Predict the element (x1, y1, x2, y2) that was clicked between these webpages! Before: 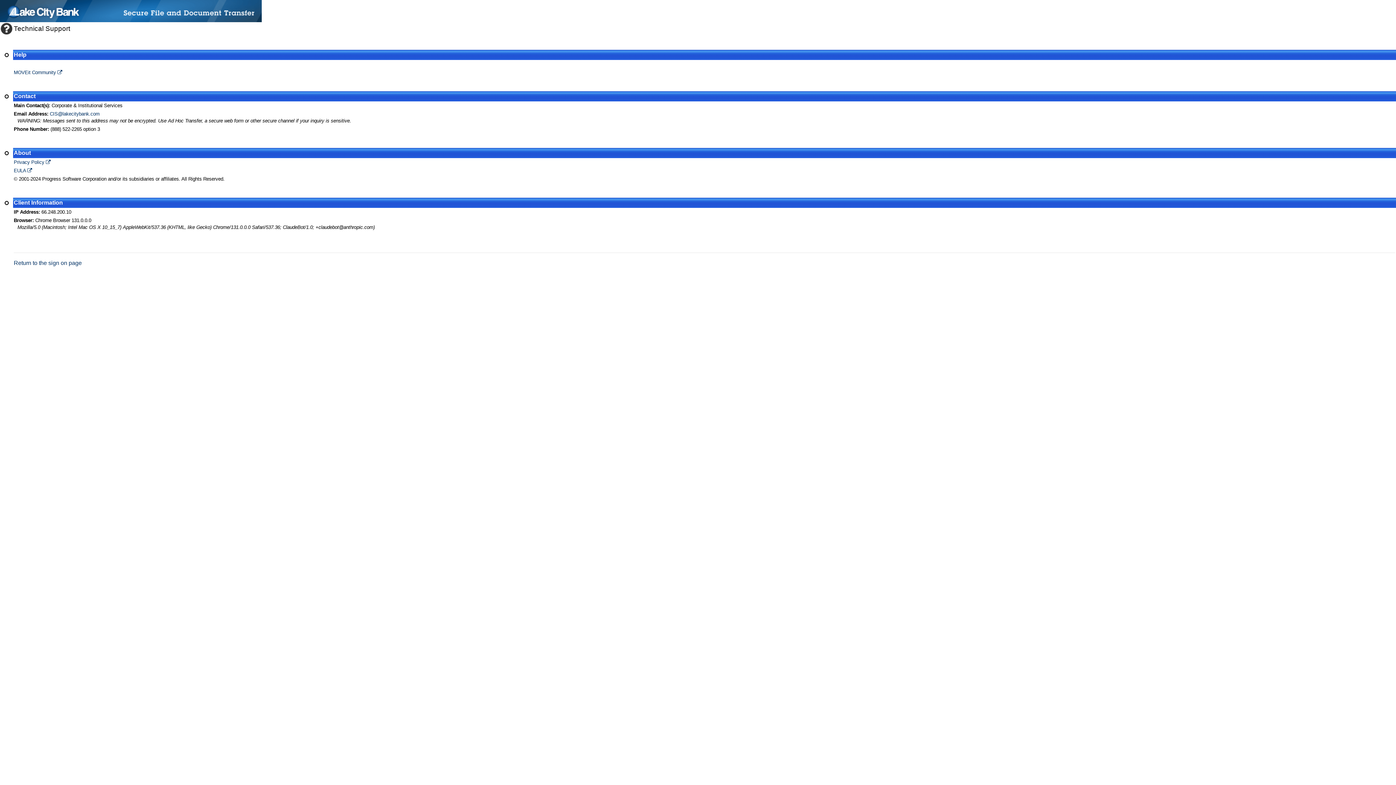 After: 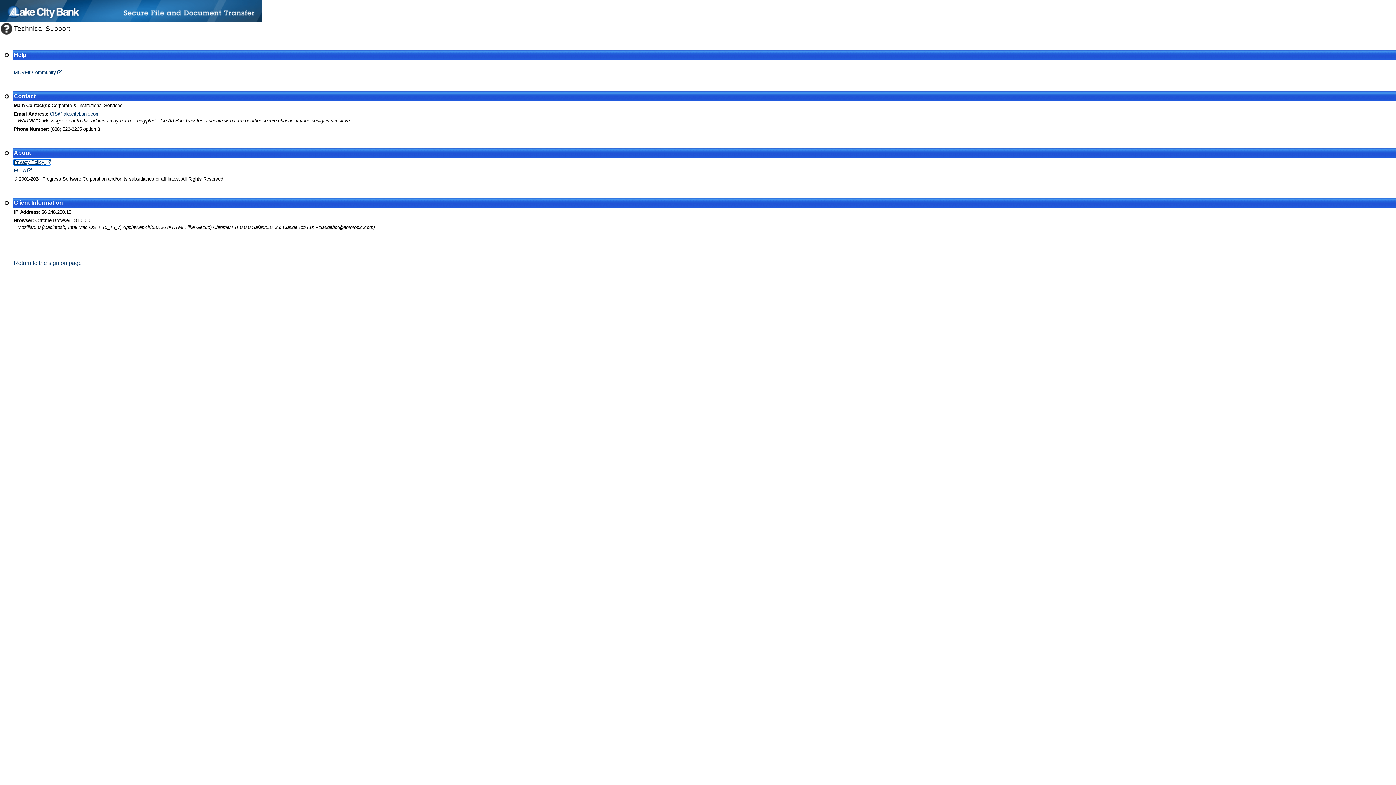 Action: bbox: (13, 159, 50, 165) label: Privacy Policy 